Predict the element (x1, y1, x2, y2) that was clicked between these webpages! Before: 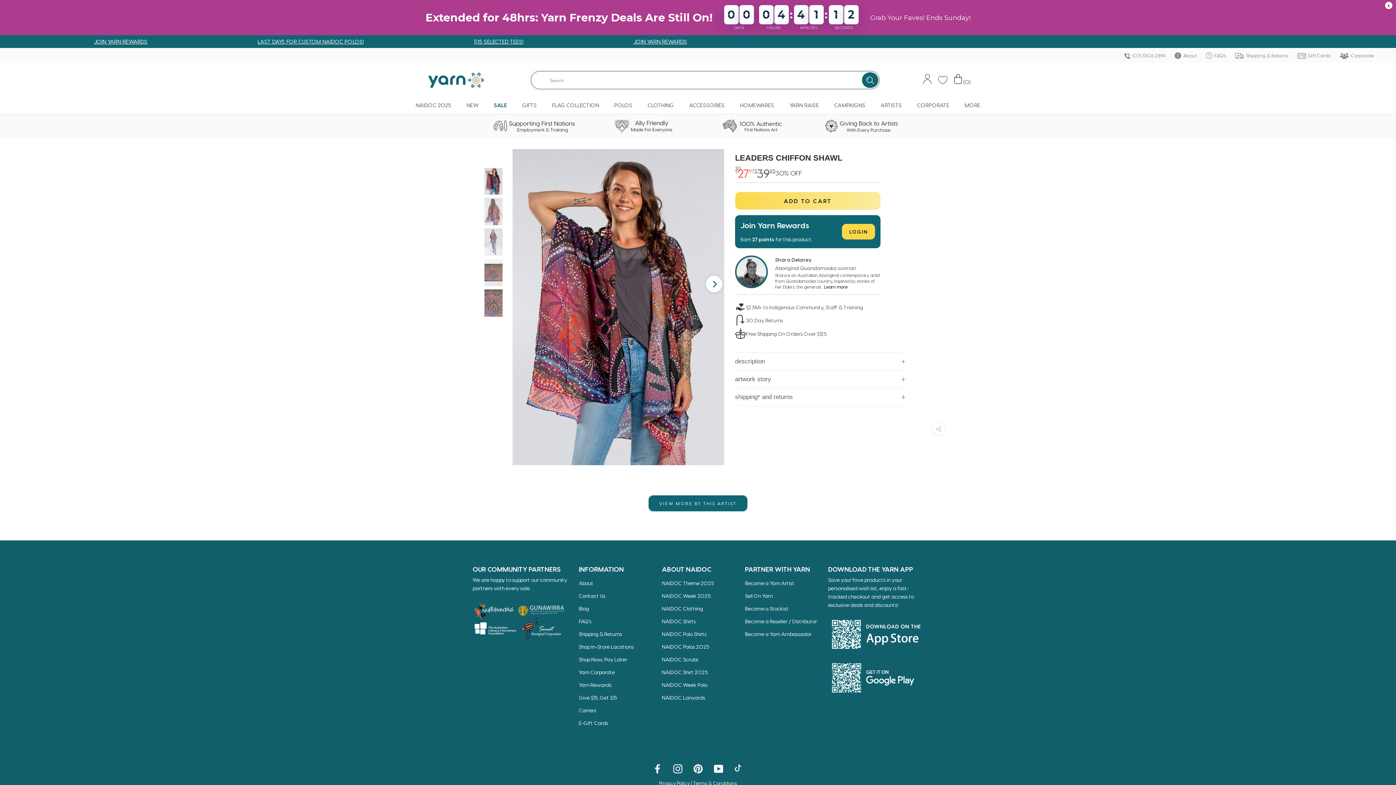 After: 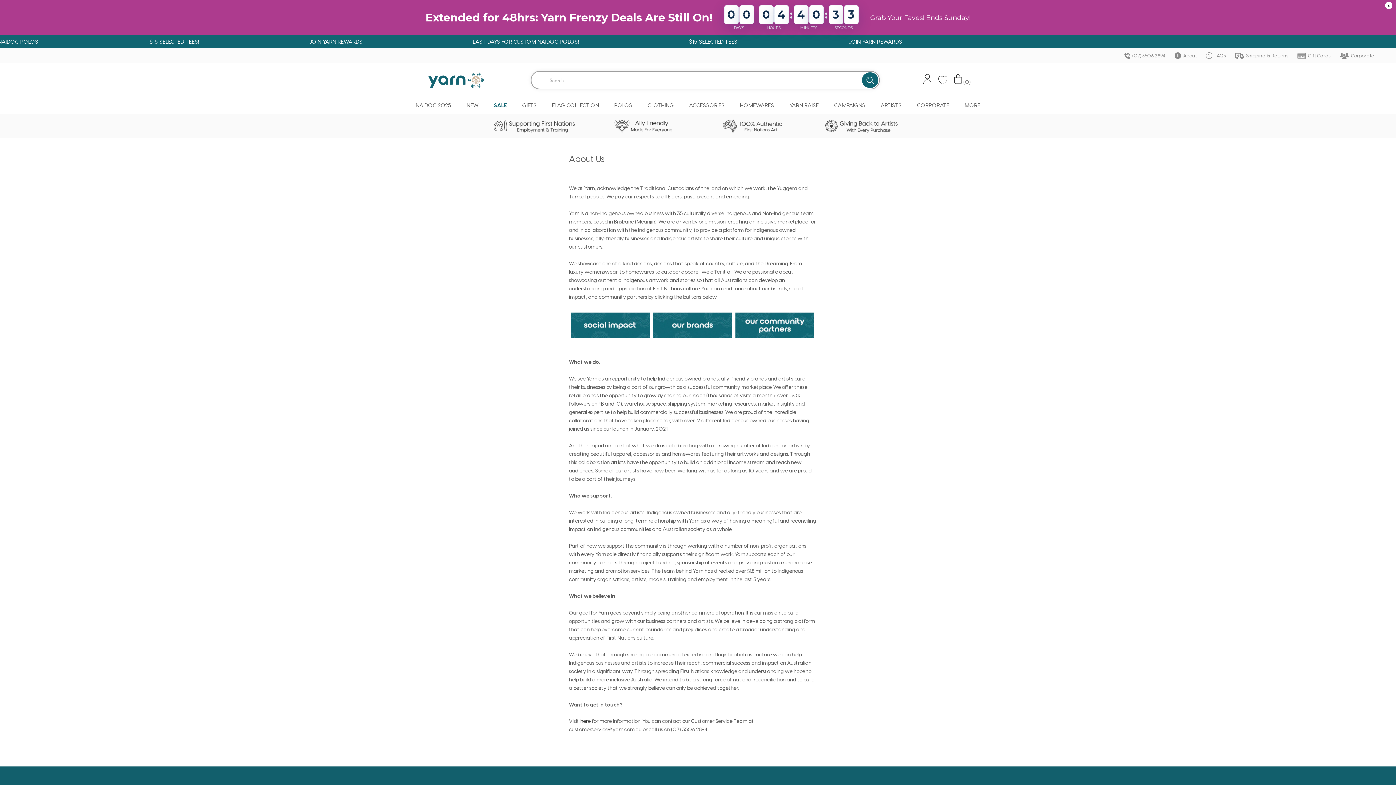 Action: label: Go to /pages/about-us bbox: (1169, 48, 1200, 62)